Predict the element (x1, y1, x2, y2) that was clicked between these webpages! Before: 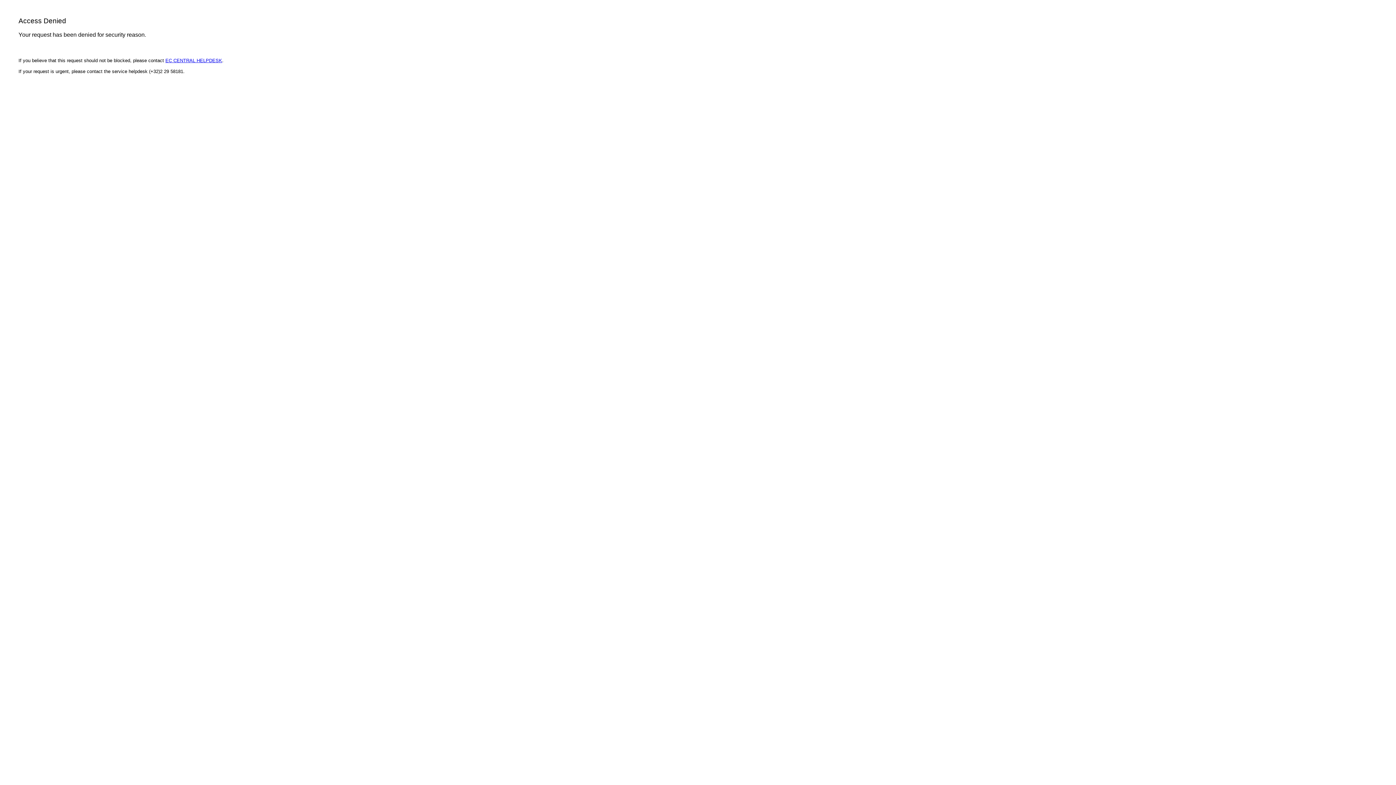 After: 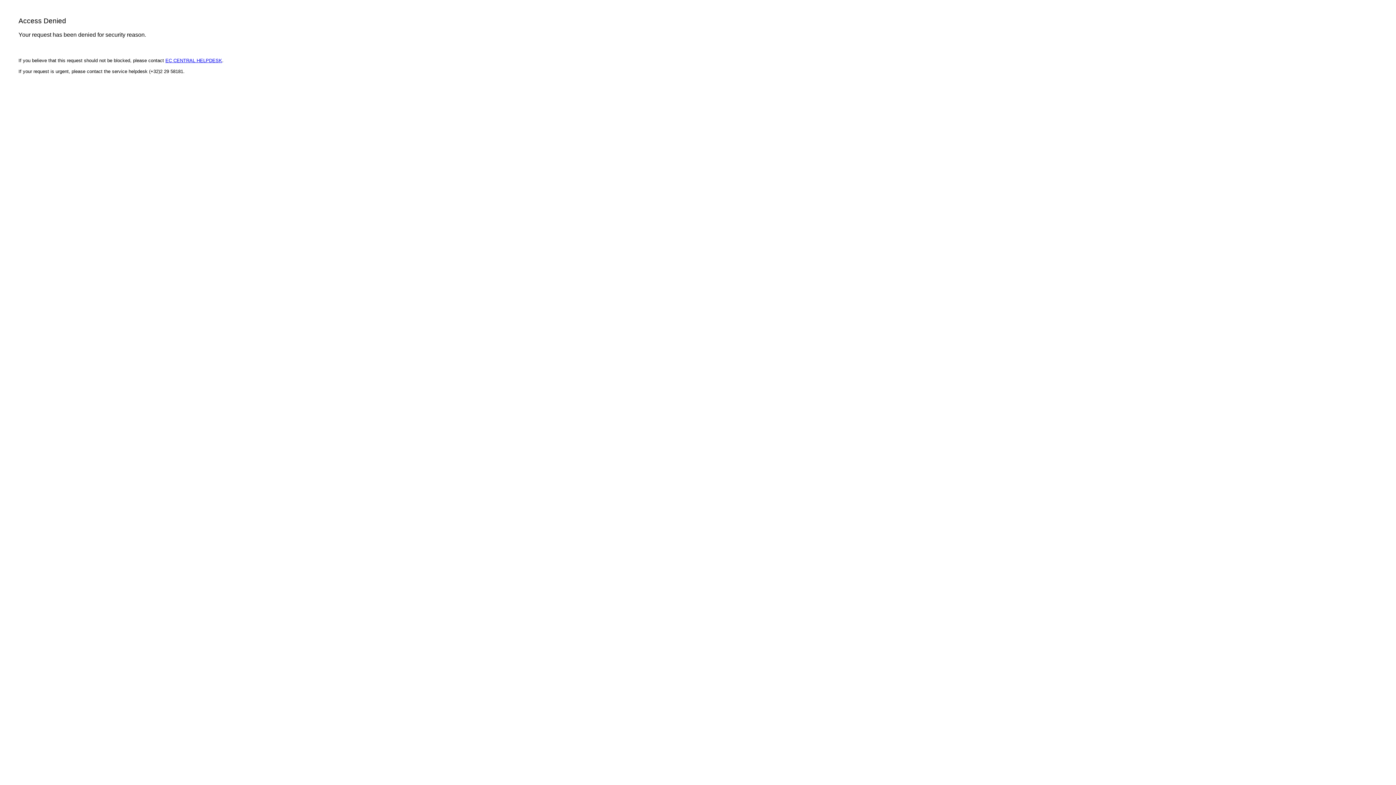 Action: bbox: (165, 57, 222, 63) label: EC CENTRAL HELPDESK